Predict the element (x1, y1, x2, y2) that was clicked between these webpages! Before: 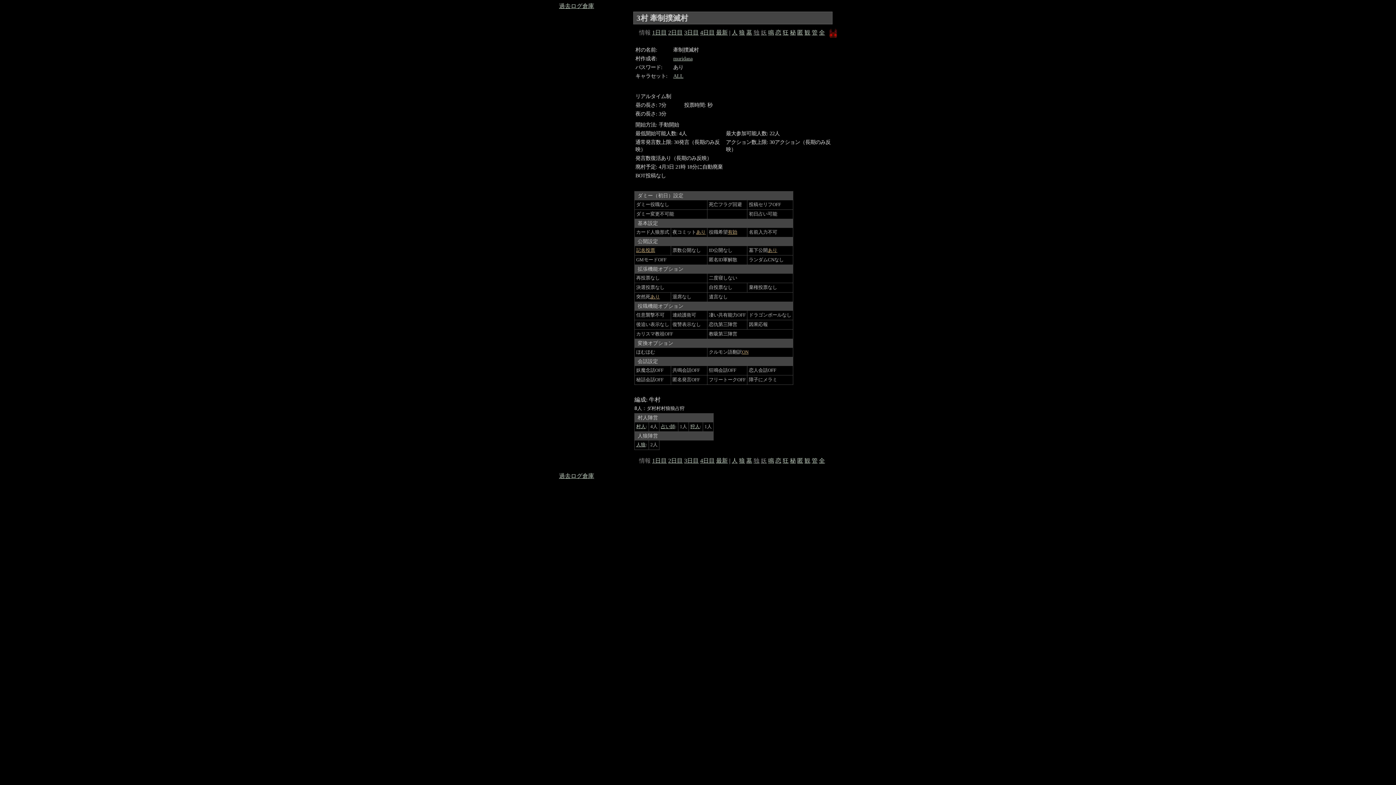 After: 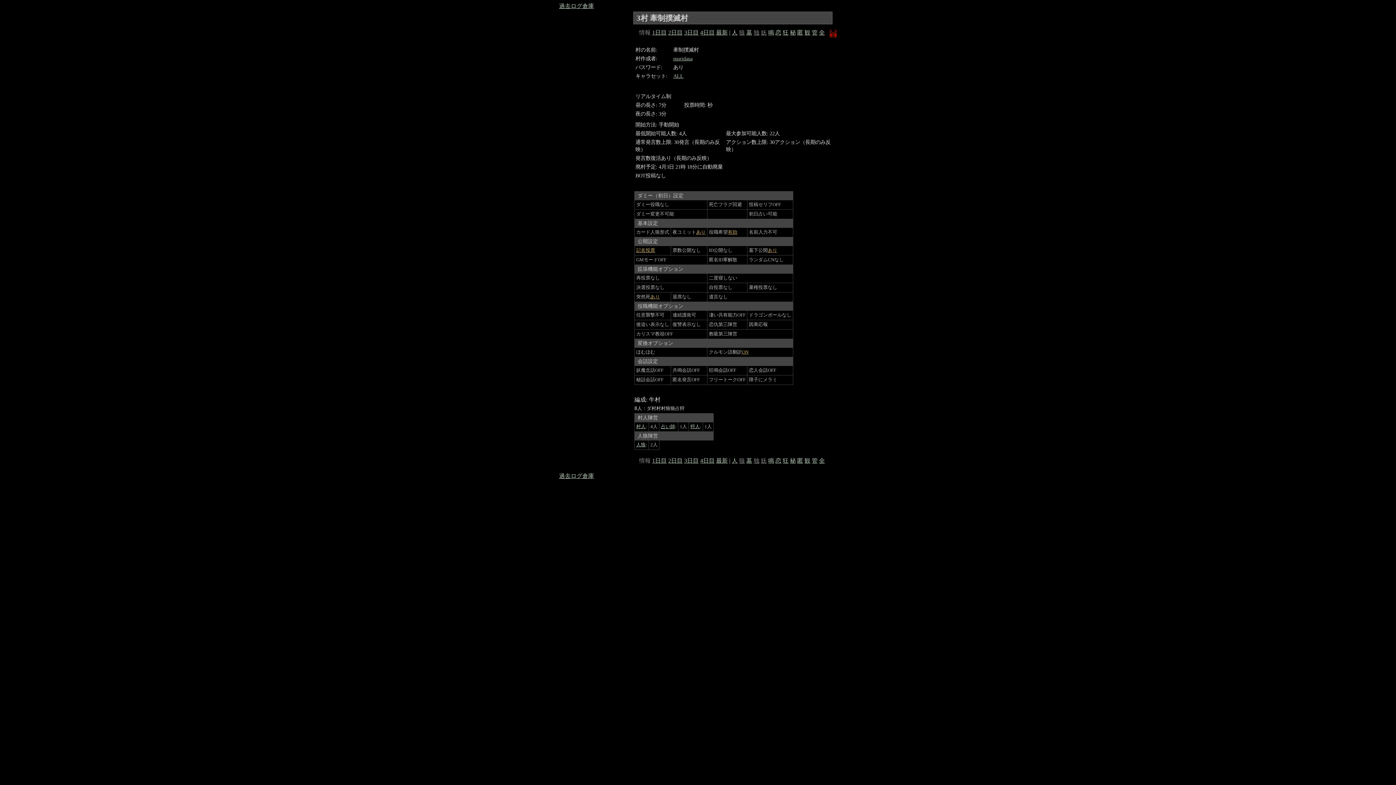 Action: bbox: (739, 457, 745, 464) label: 狼